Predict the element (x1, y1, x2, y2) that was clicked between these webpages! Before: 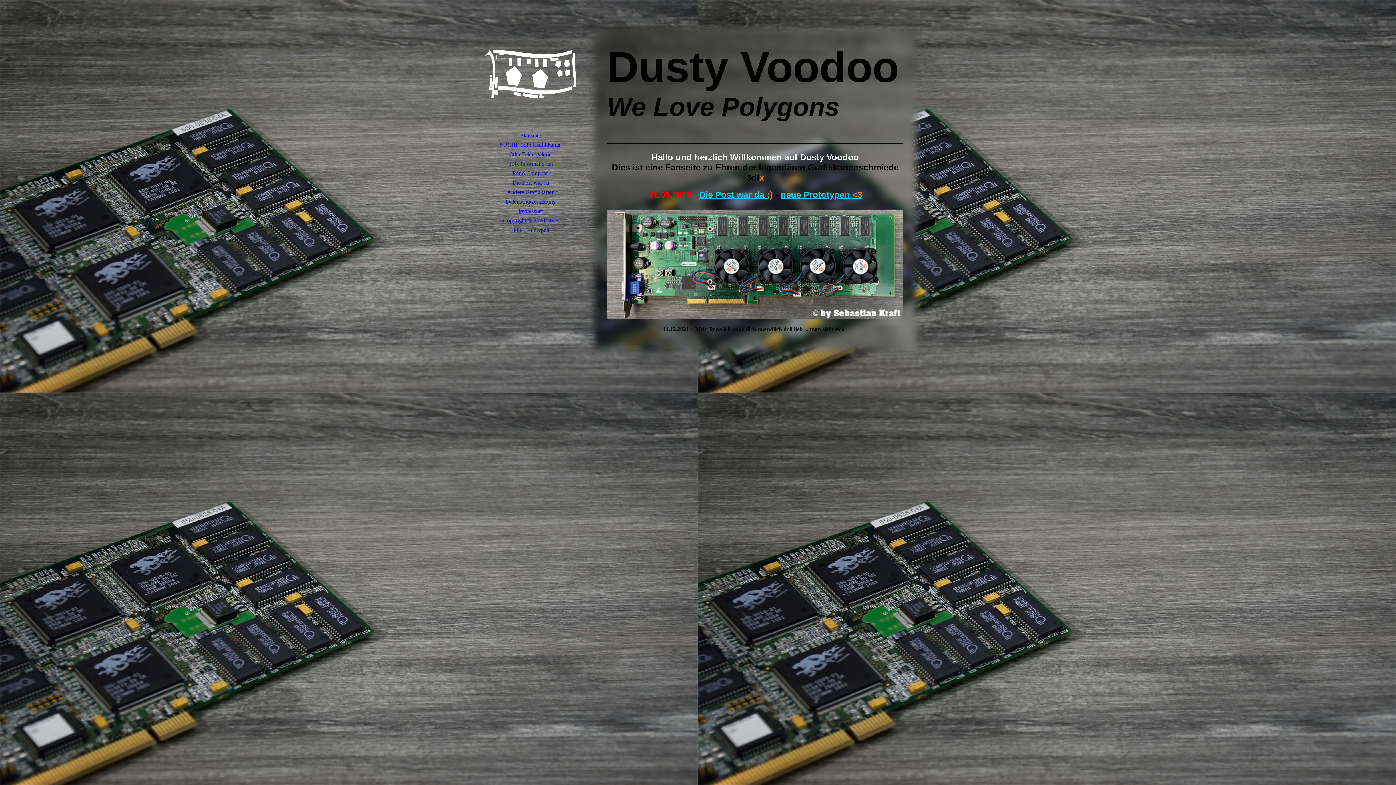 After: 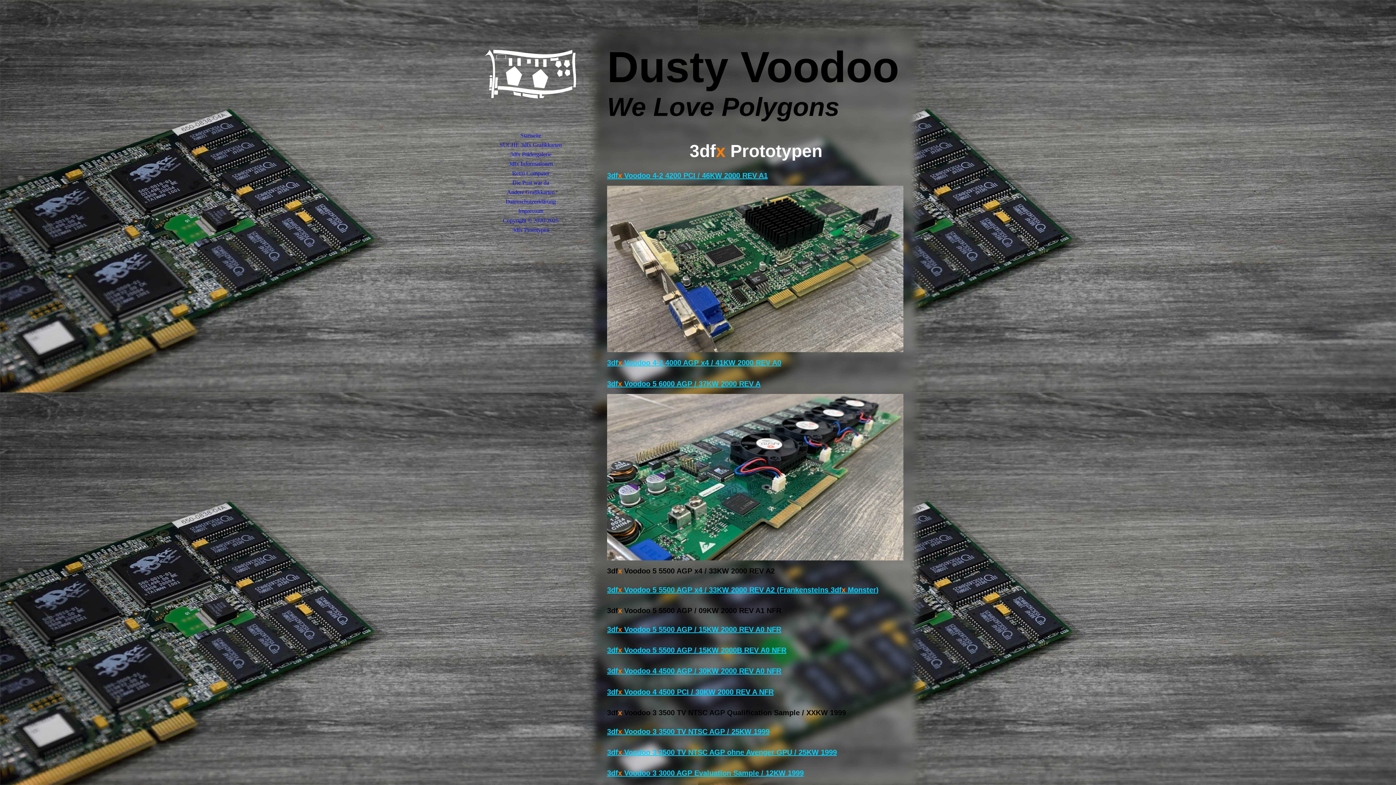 Action: label: 3dfx Prototypen bbox: (480, 225, 581, 234)